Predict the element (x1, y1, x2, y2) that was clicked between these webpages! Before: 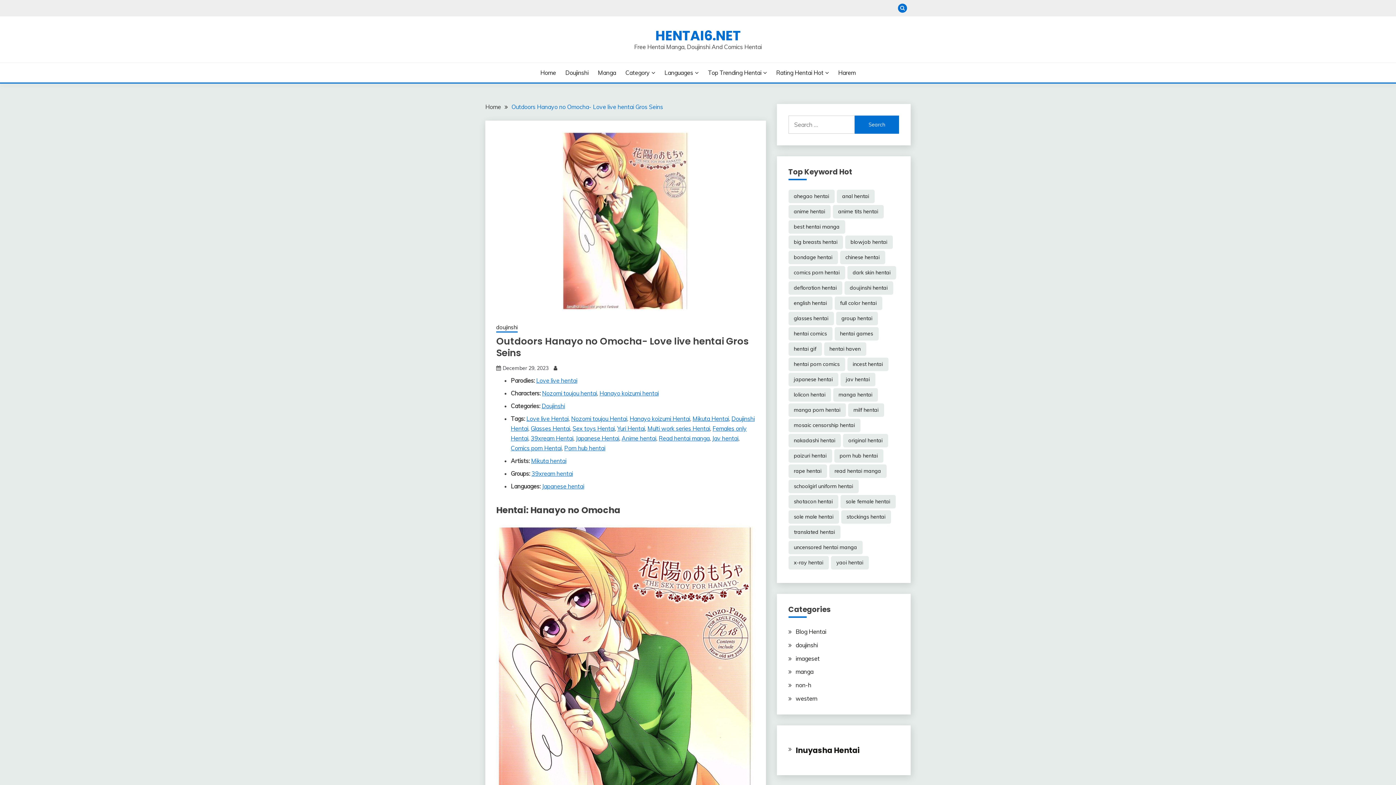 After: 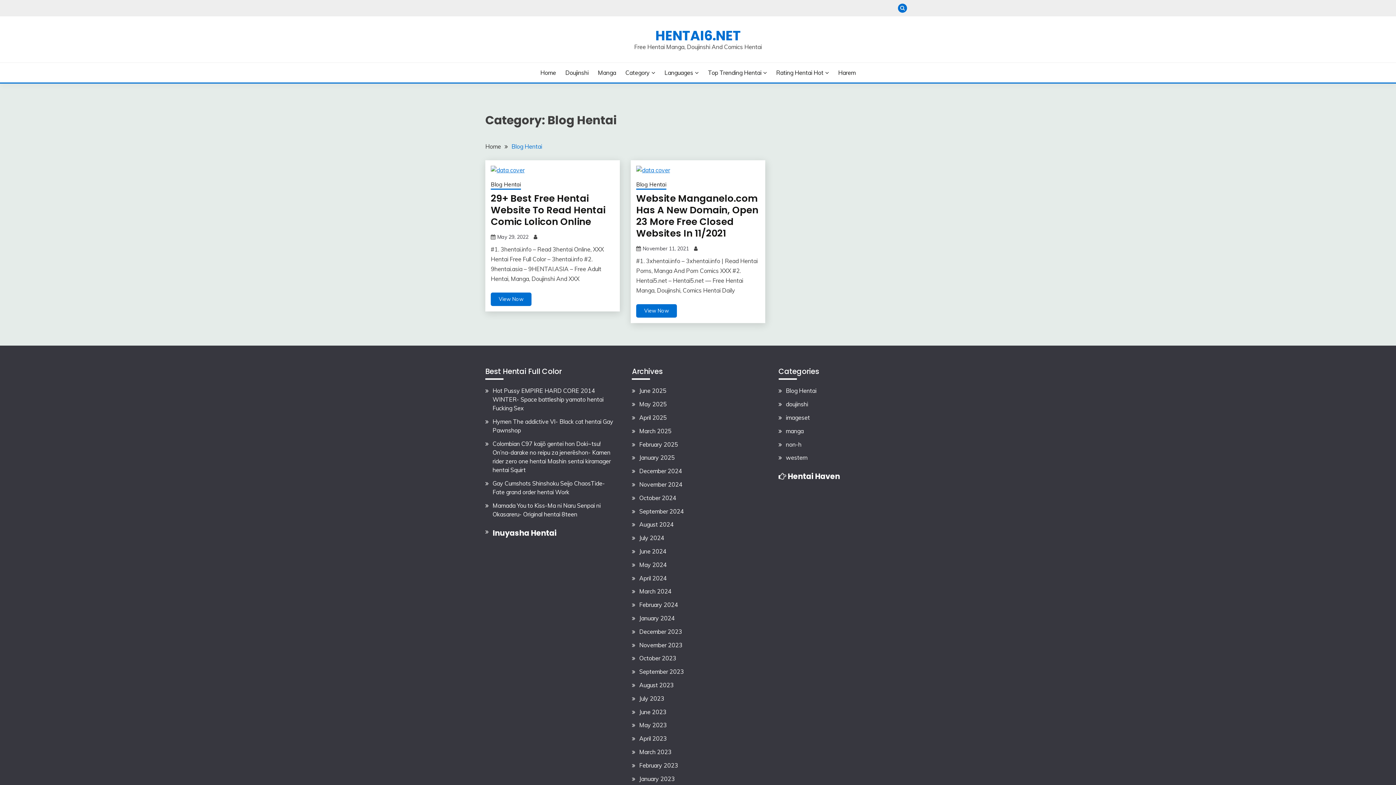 Action: bbox: (795, 628, 826, 635) label: Blog Hentai